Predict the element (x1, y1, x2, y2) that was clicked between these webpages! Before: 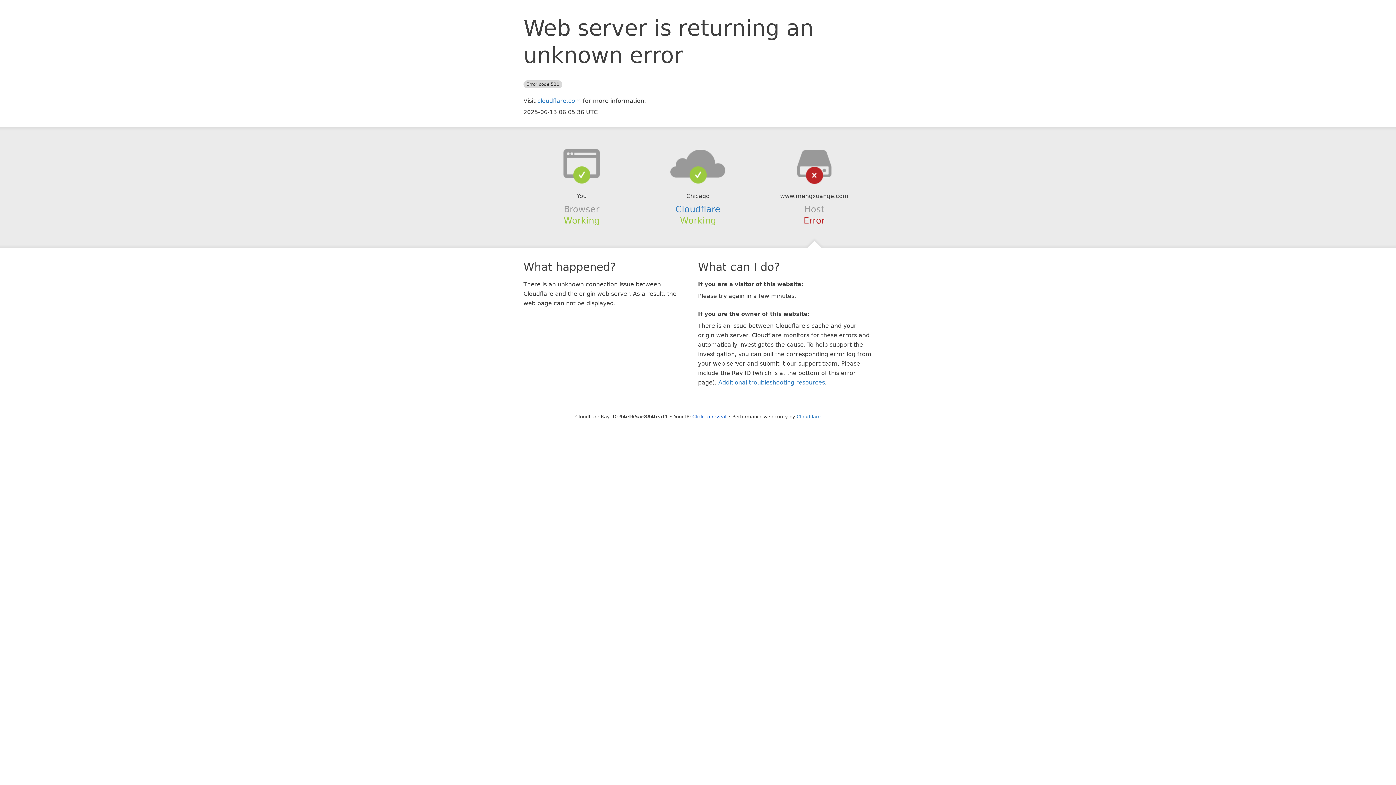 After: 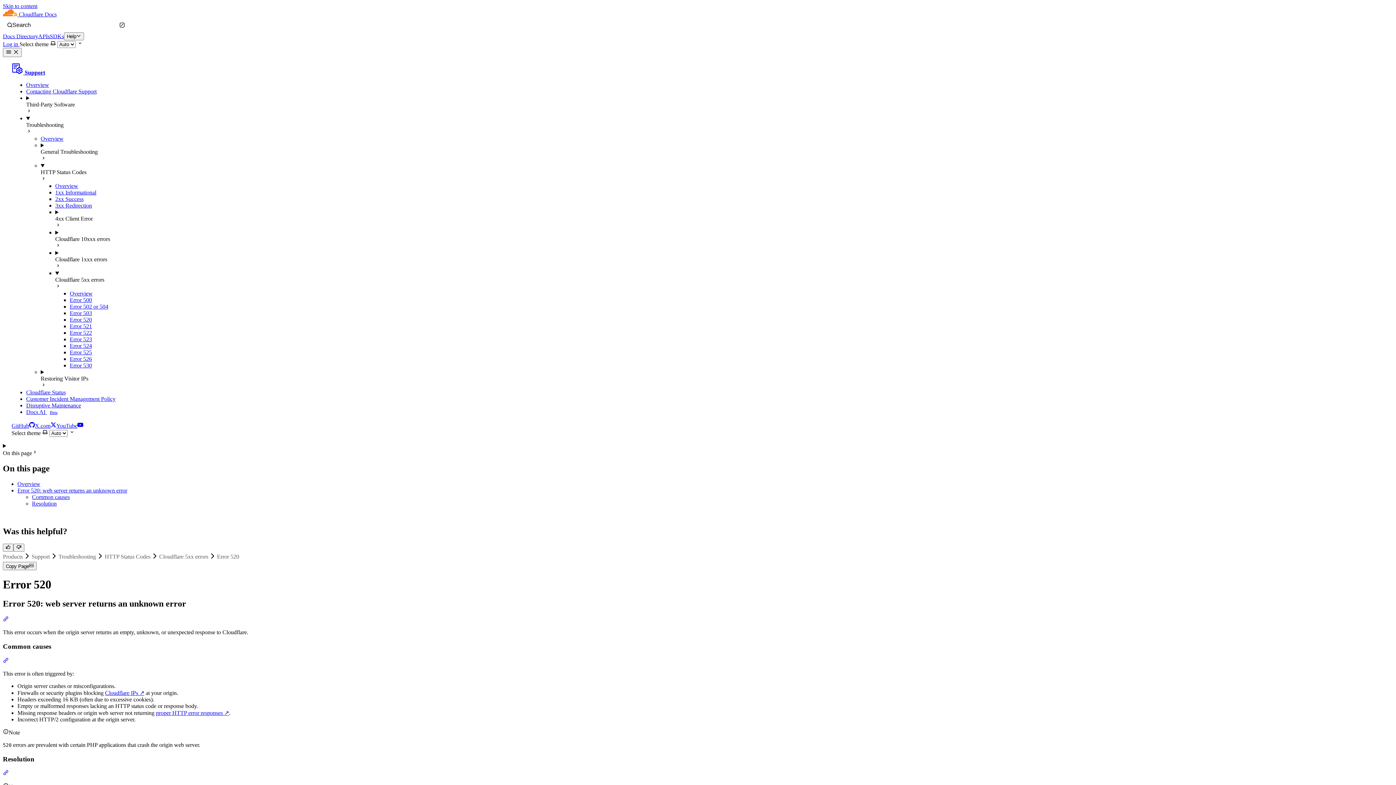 Action: bbox: (718, 379, 825, 386) label: Additional troubleshooting resources